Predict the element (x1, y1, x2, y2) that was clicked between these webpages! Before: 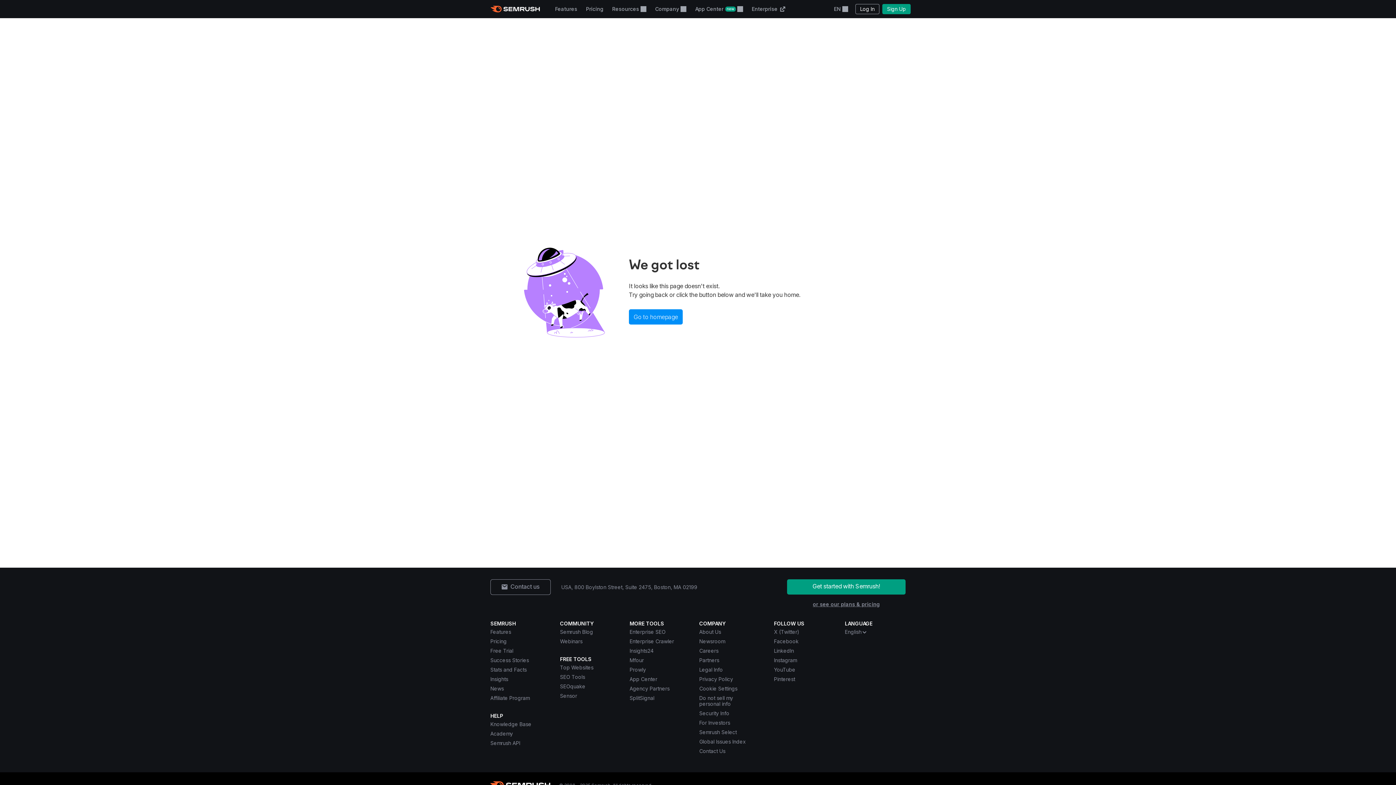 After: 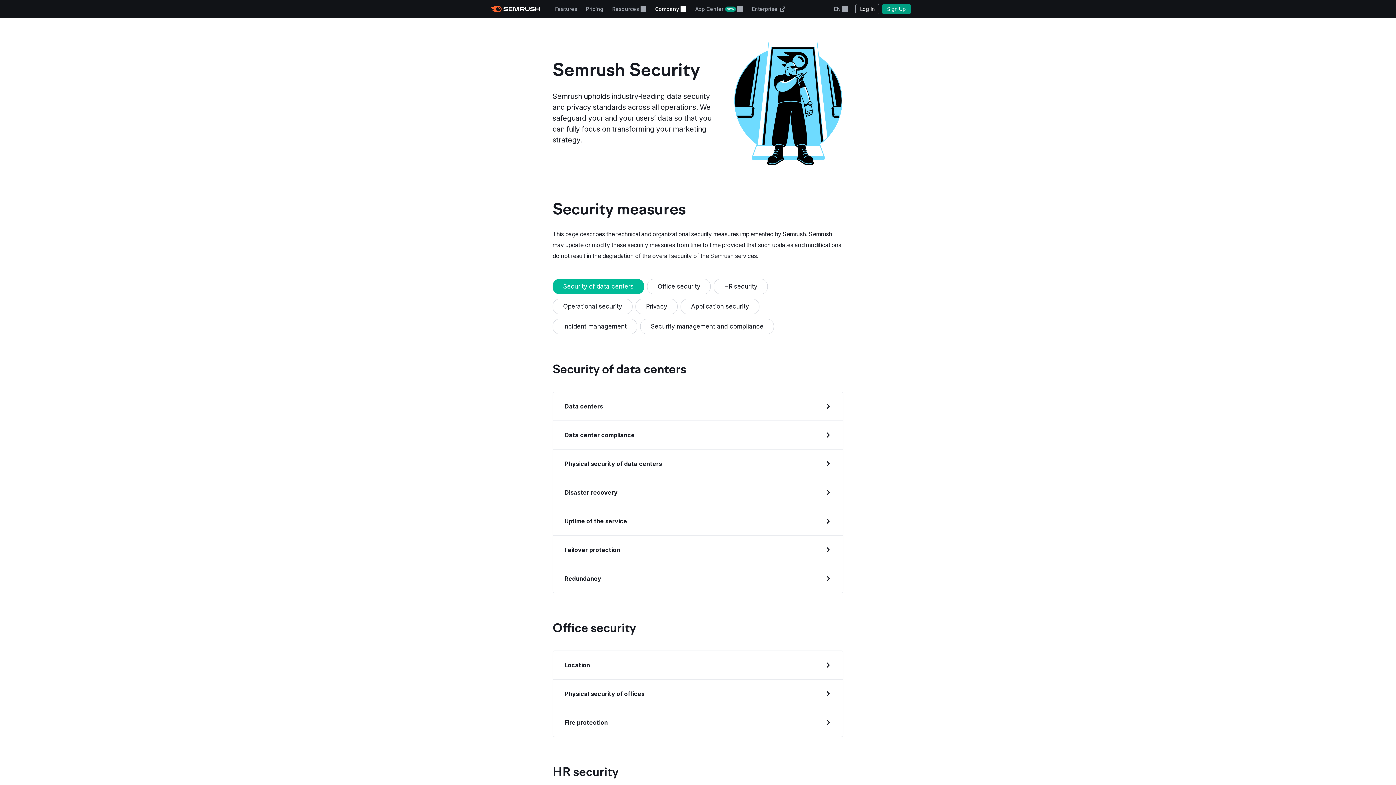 Action: bbox: (699, 710, 729, 716) label: Security Info